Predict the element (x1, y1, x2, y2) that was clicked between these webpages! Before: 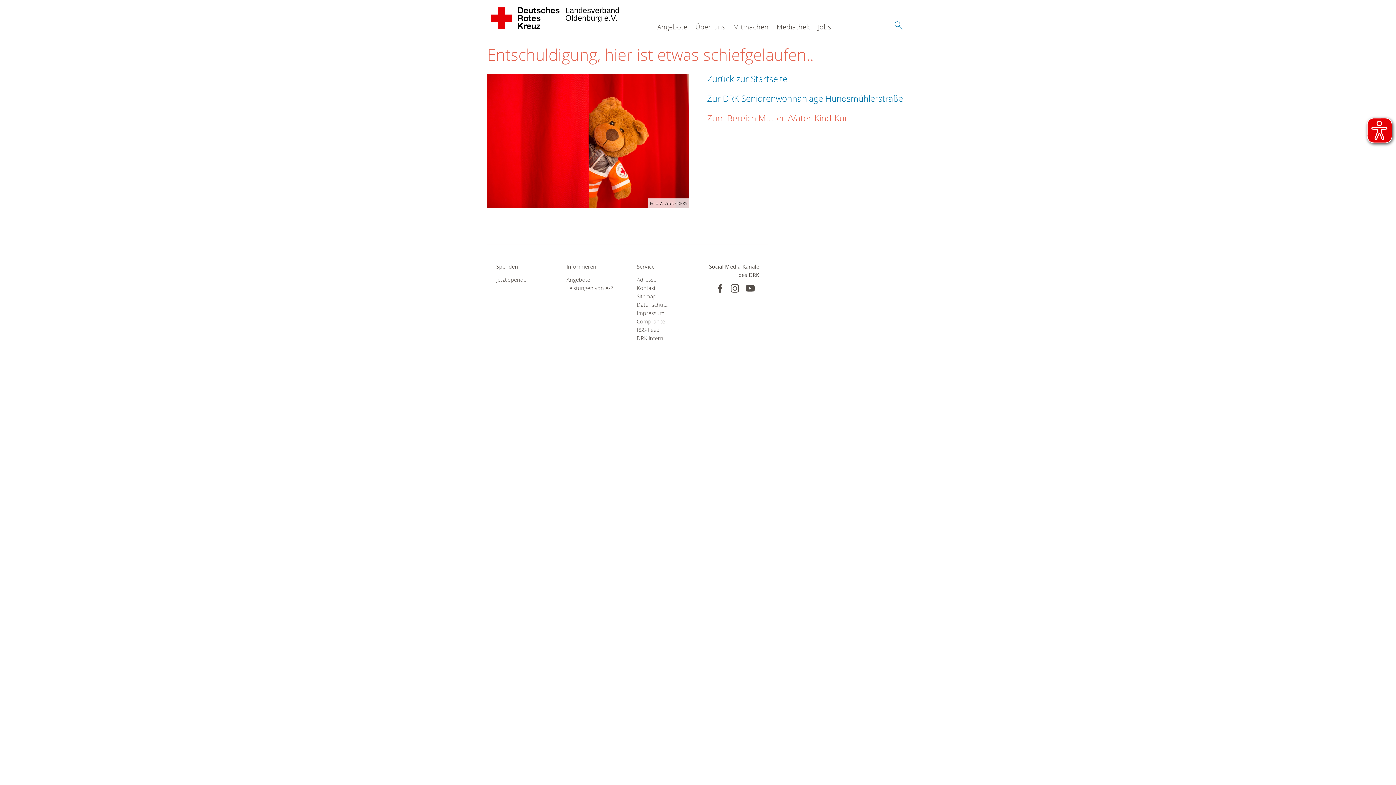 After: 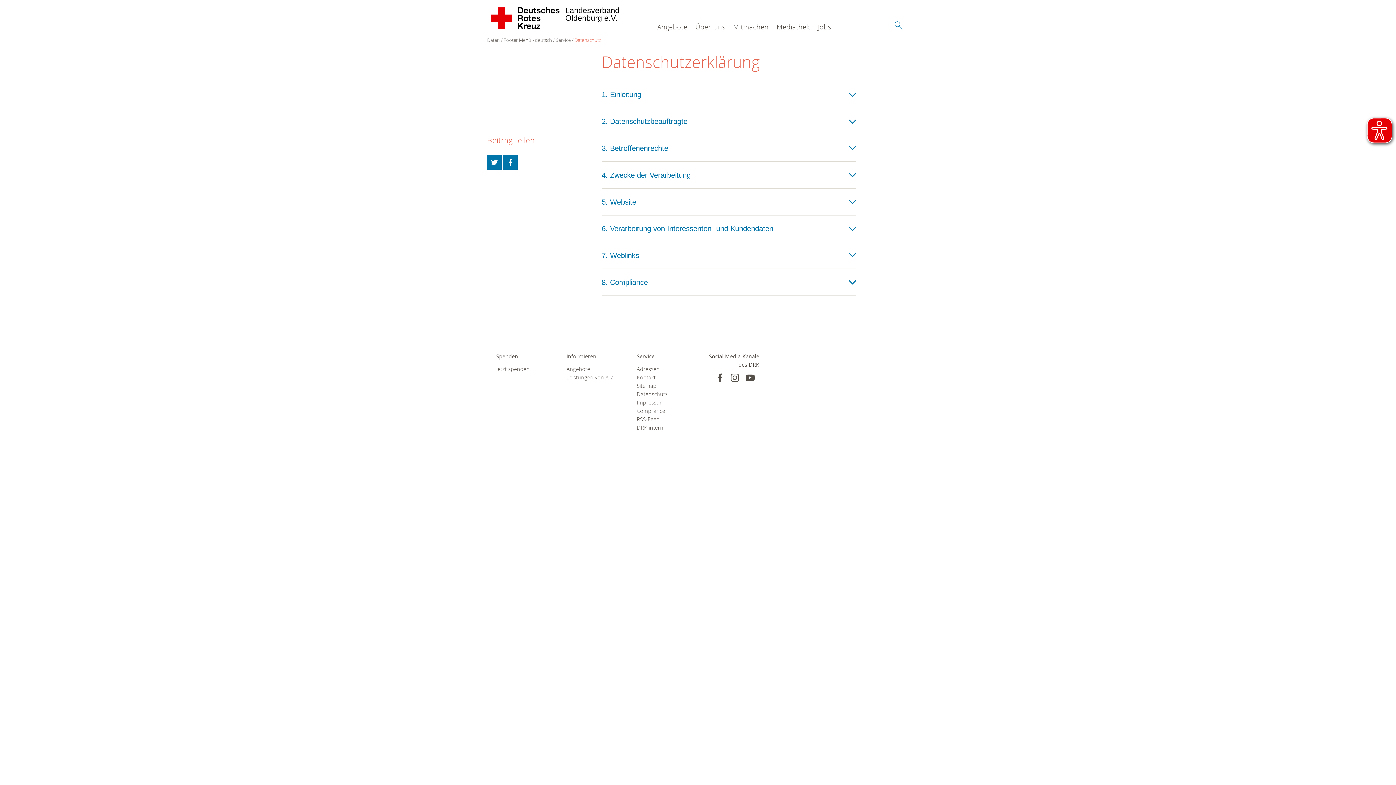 Action: bbox: (636, 300, 689, 309) label: Datenschutz